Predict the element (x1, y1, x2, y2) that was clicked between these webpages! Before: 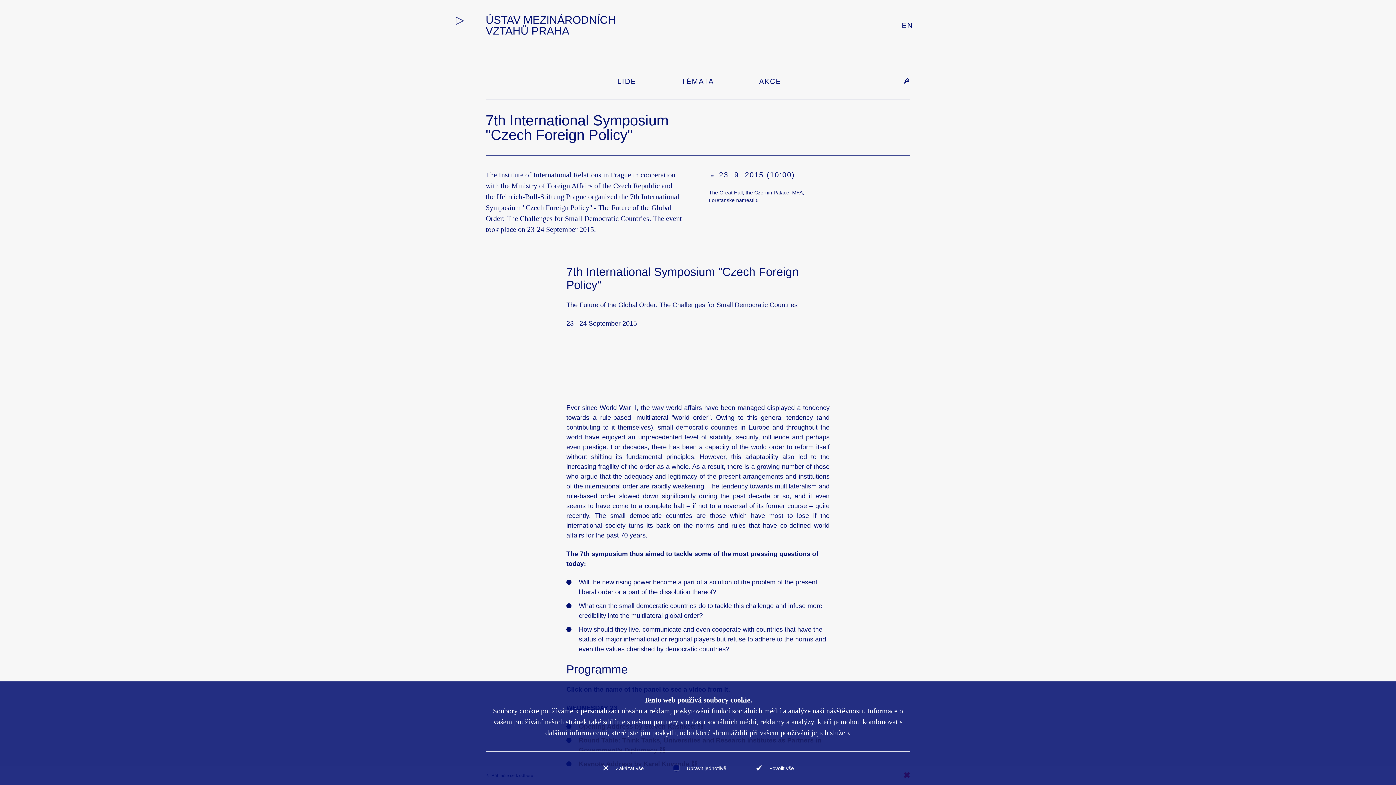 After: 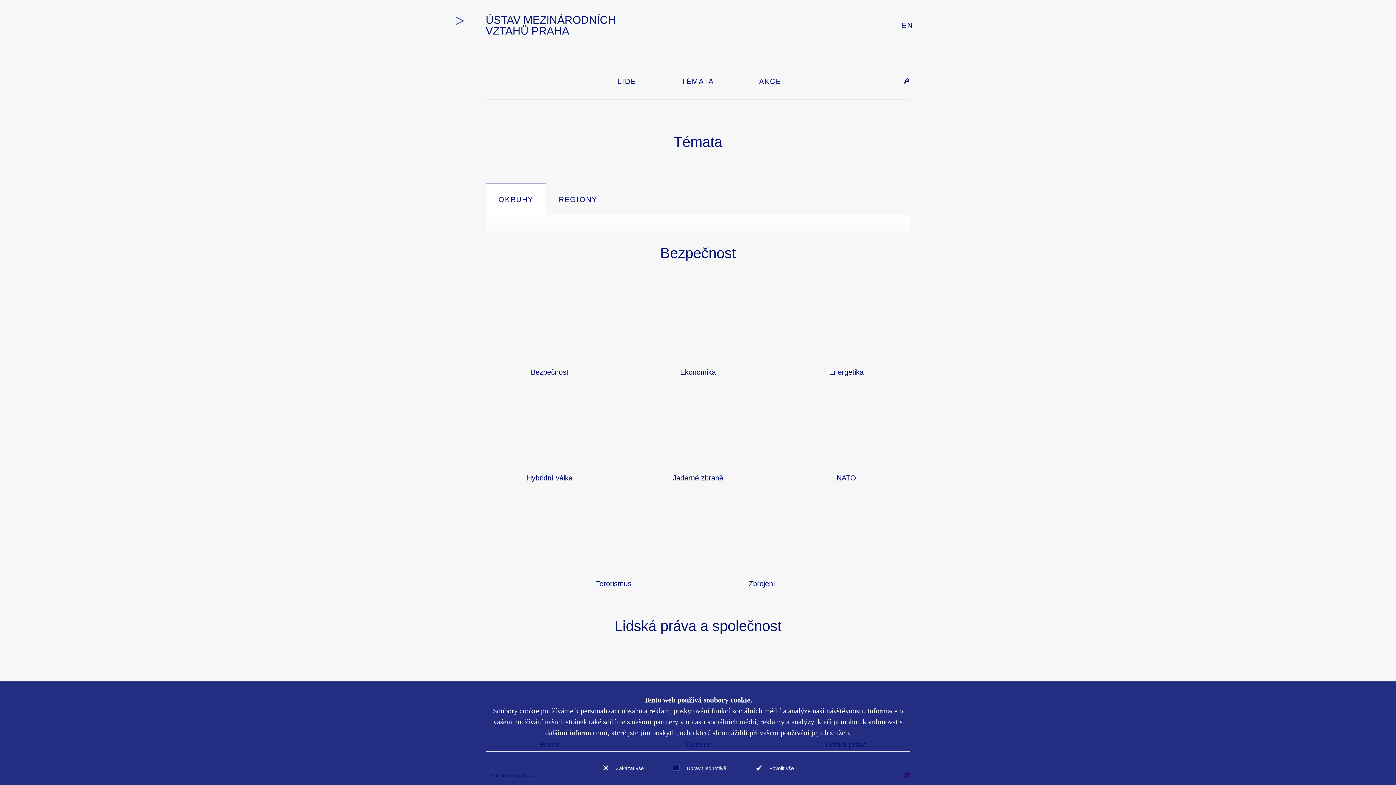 Action: bbox: (681, 77, 714, 85) label: TÉMATA